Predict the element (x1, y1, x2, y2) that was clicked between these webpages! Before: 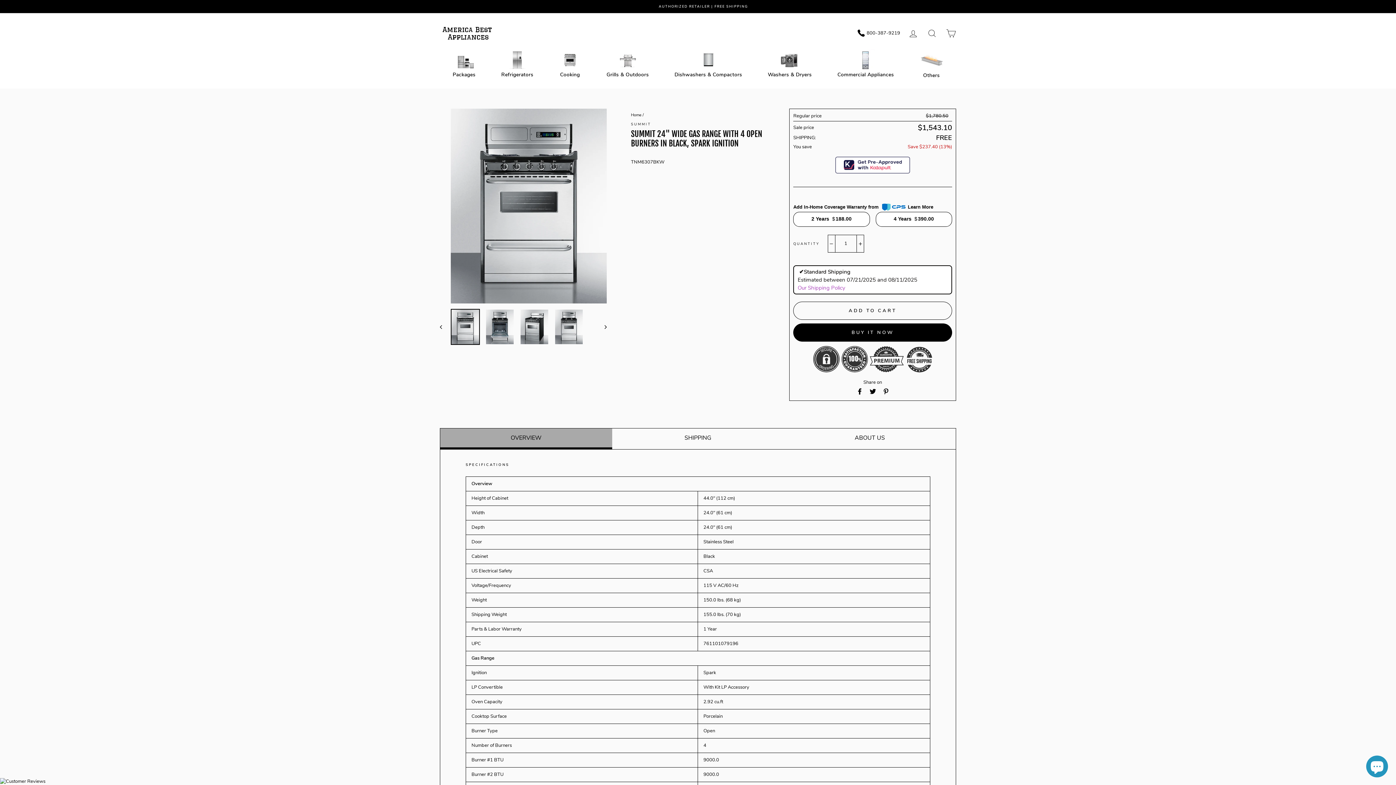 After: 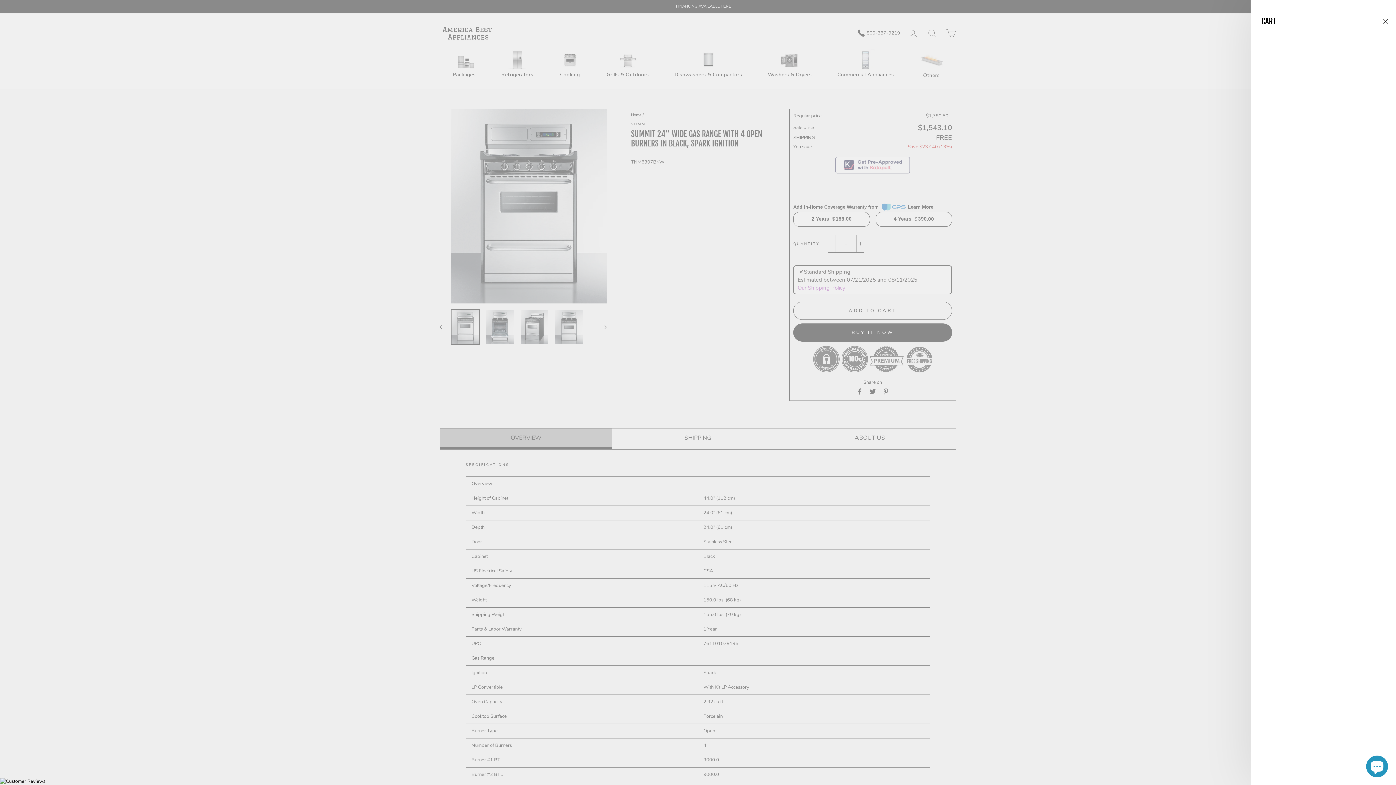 Action: bbox: (941, 25, 960, 41) label: CART